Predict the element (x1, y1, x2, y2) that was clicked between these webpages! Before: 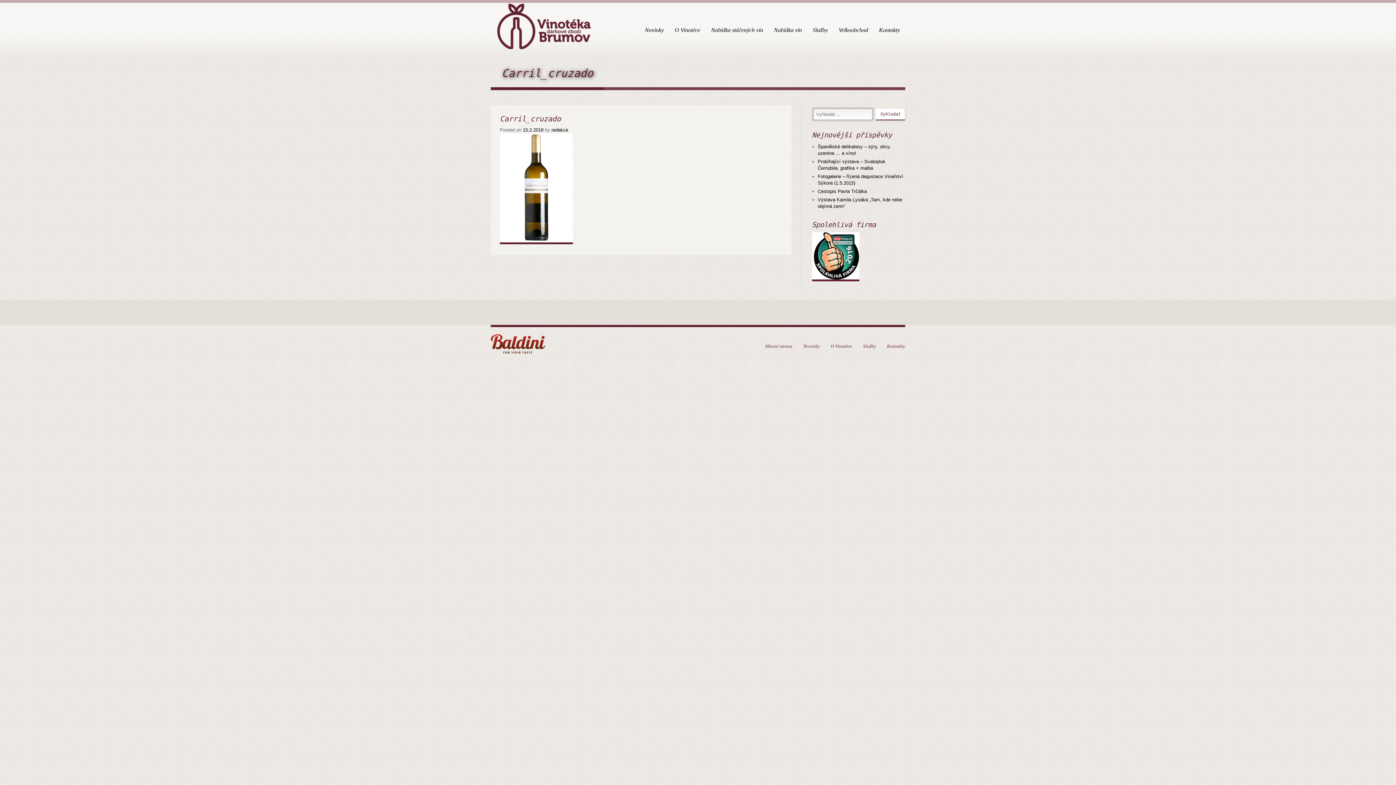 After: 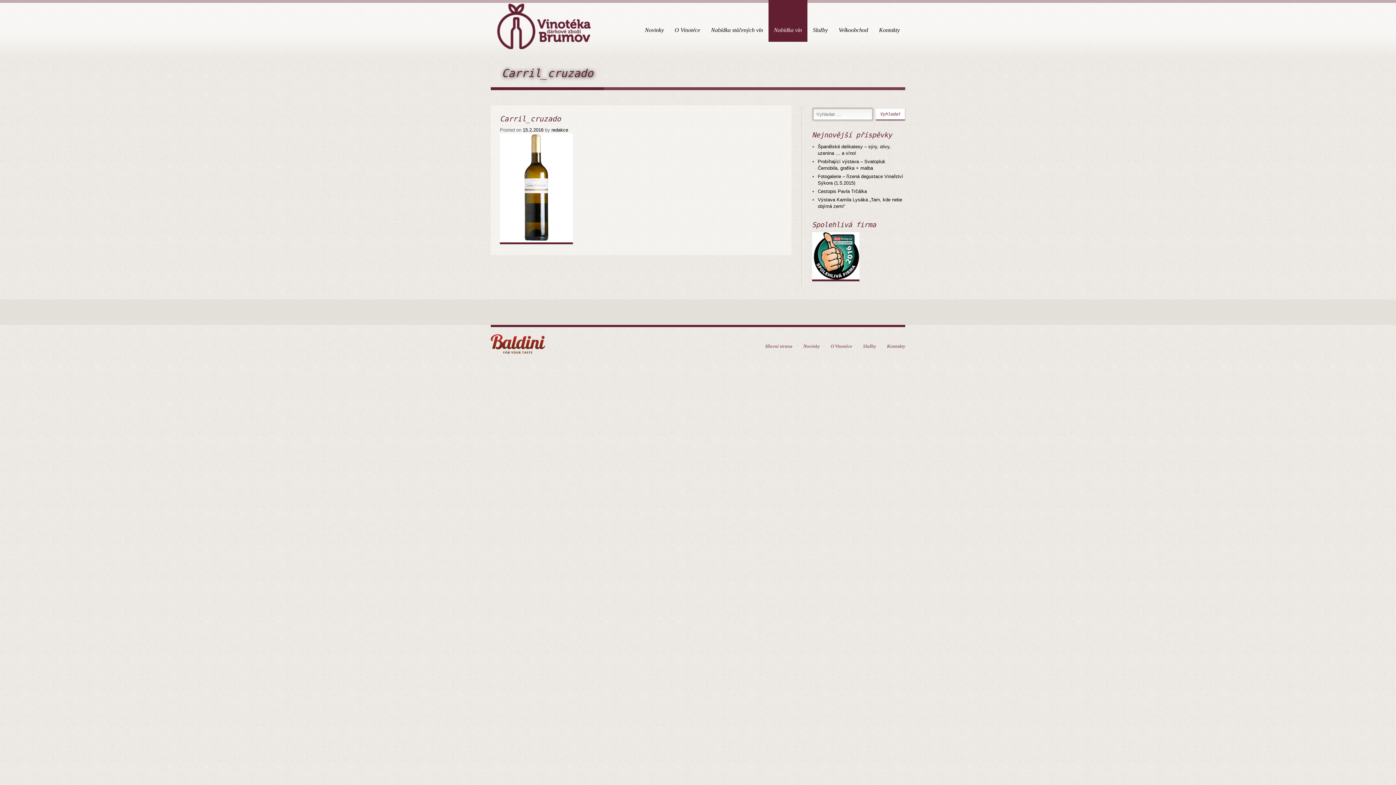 Action: label: Nabídka vín bbox: (768, 0, 807, 41)